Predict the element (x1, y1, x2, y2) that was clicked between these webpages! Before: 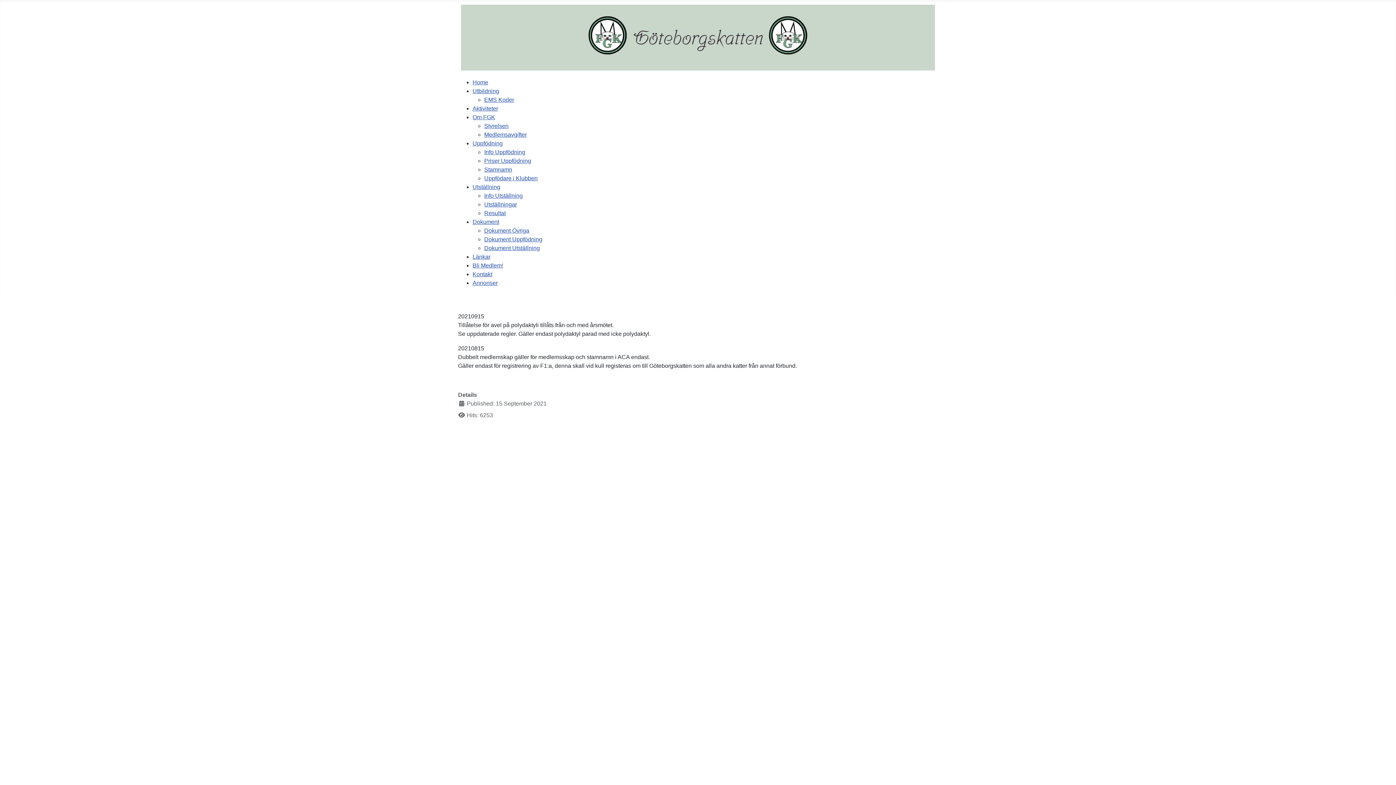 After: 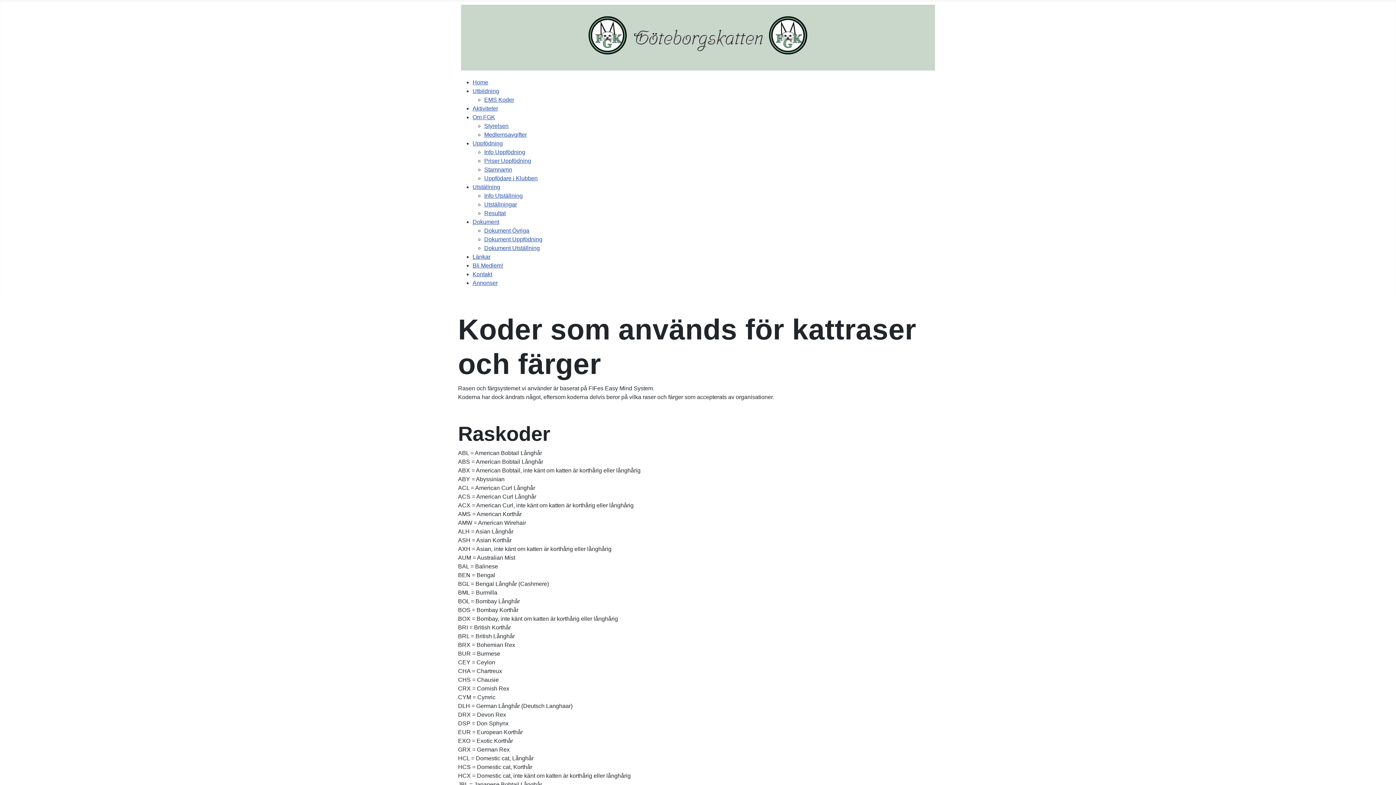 Action: bbox: (484, 96, 514, 102) label: EMS Koder